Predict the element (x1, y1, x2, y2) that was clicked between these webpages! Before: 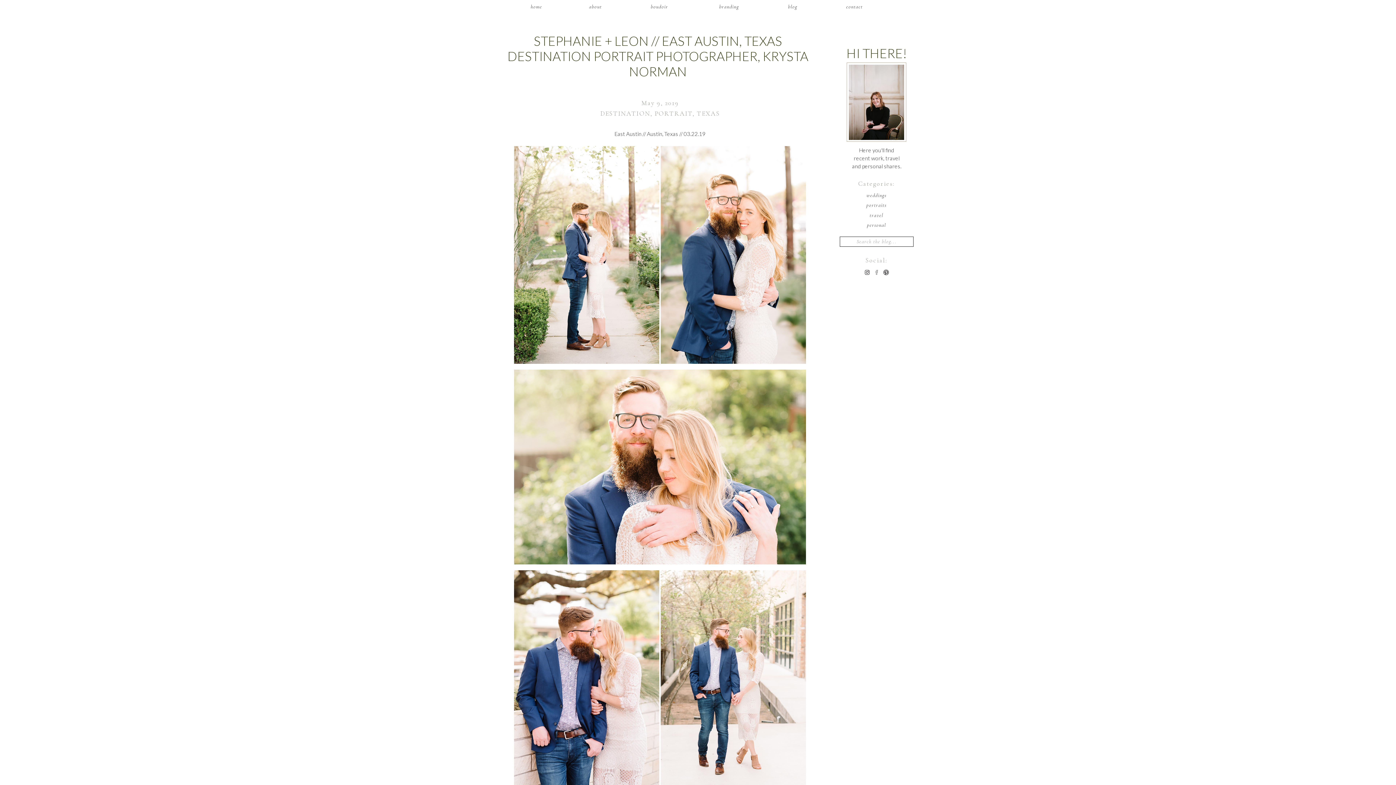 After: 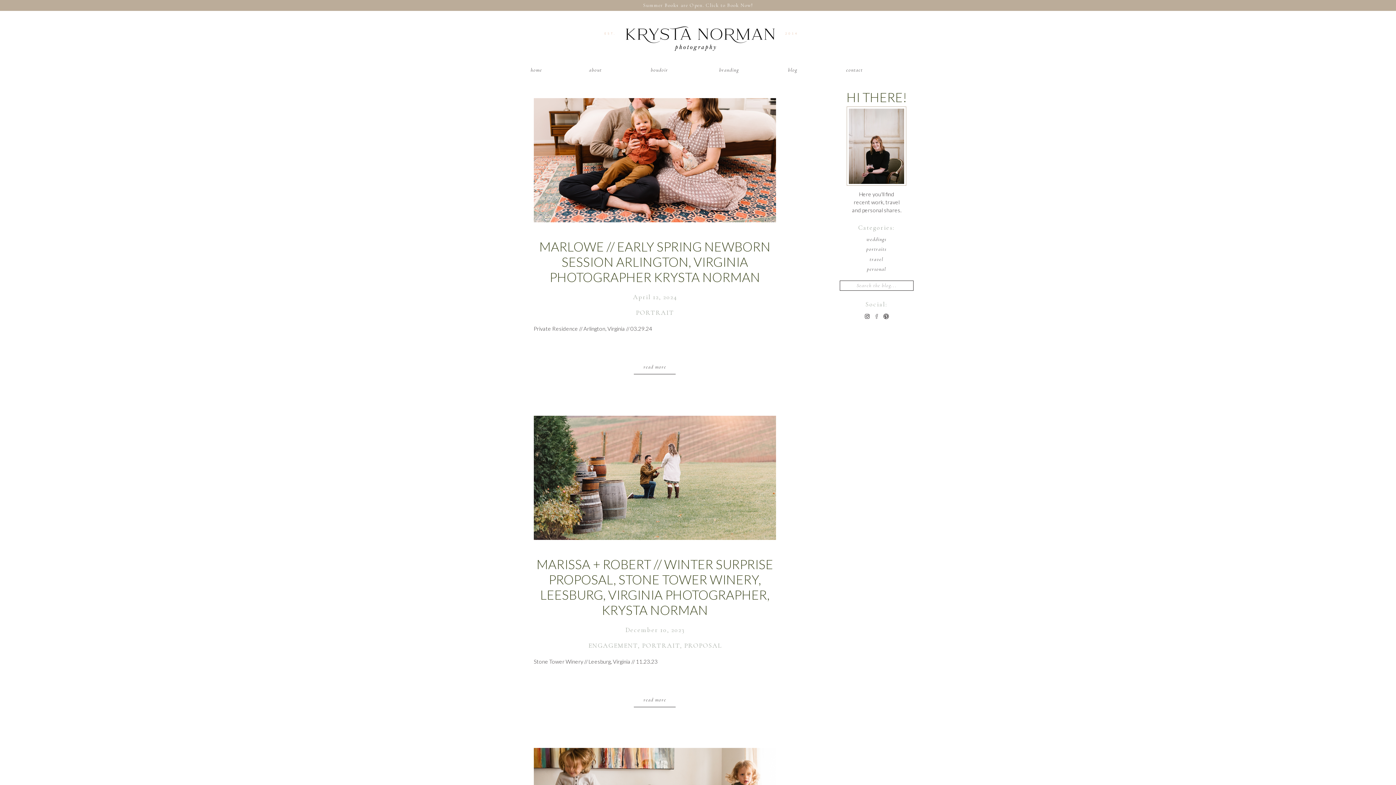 Action: bbox: (654, 109, 692, 117) label: PORTRAIT